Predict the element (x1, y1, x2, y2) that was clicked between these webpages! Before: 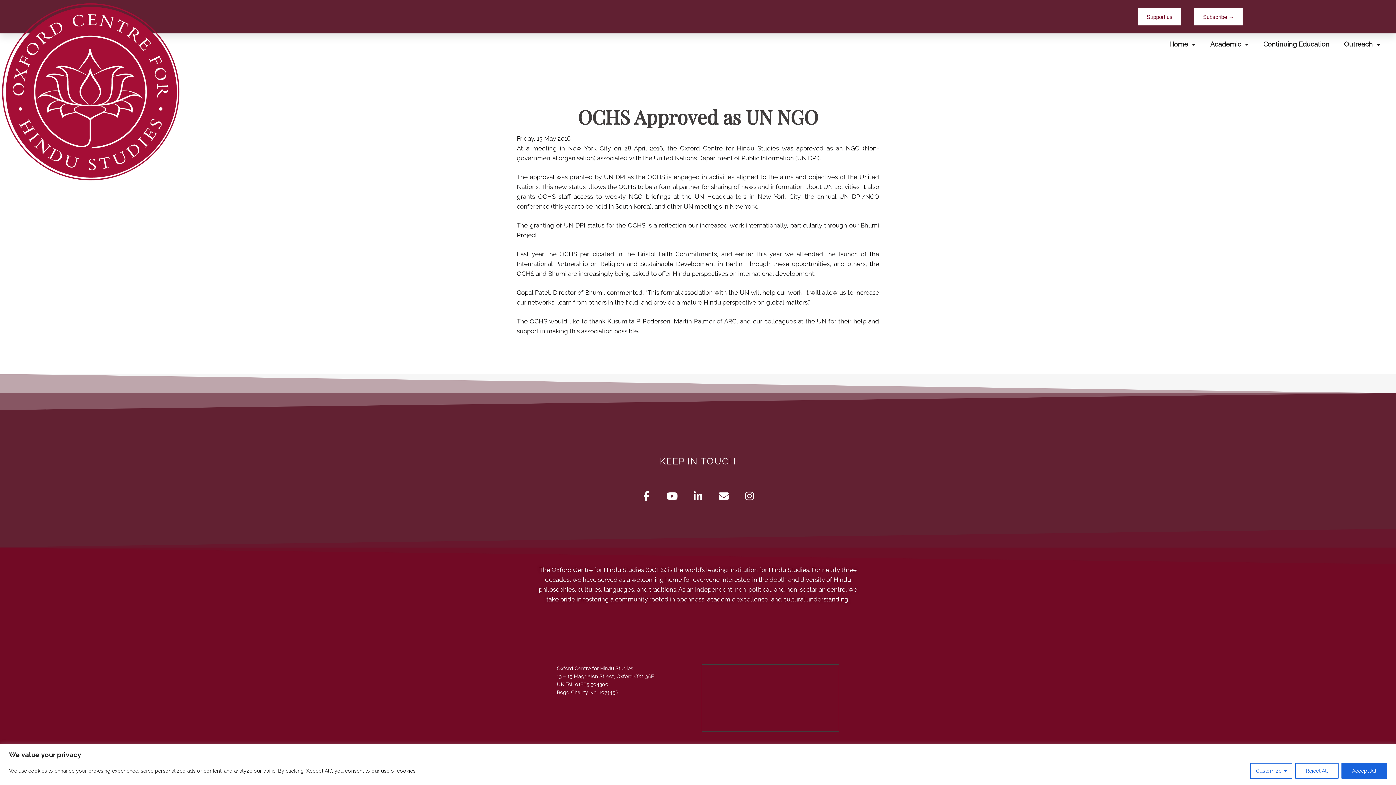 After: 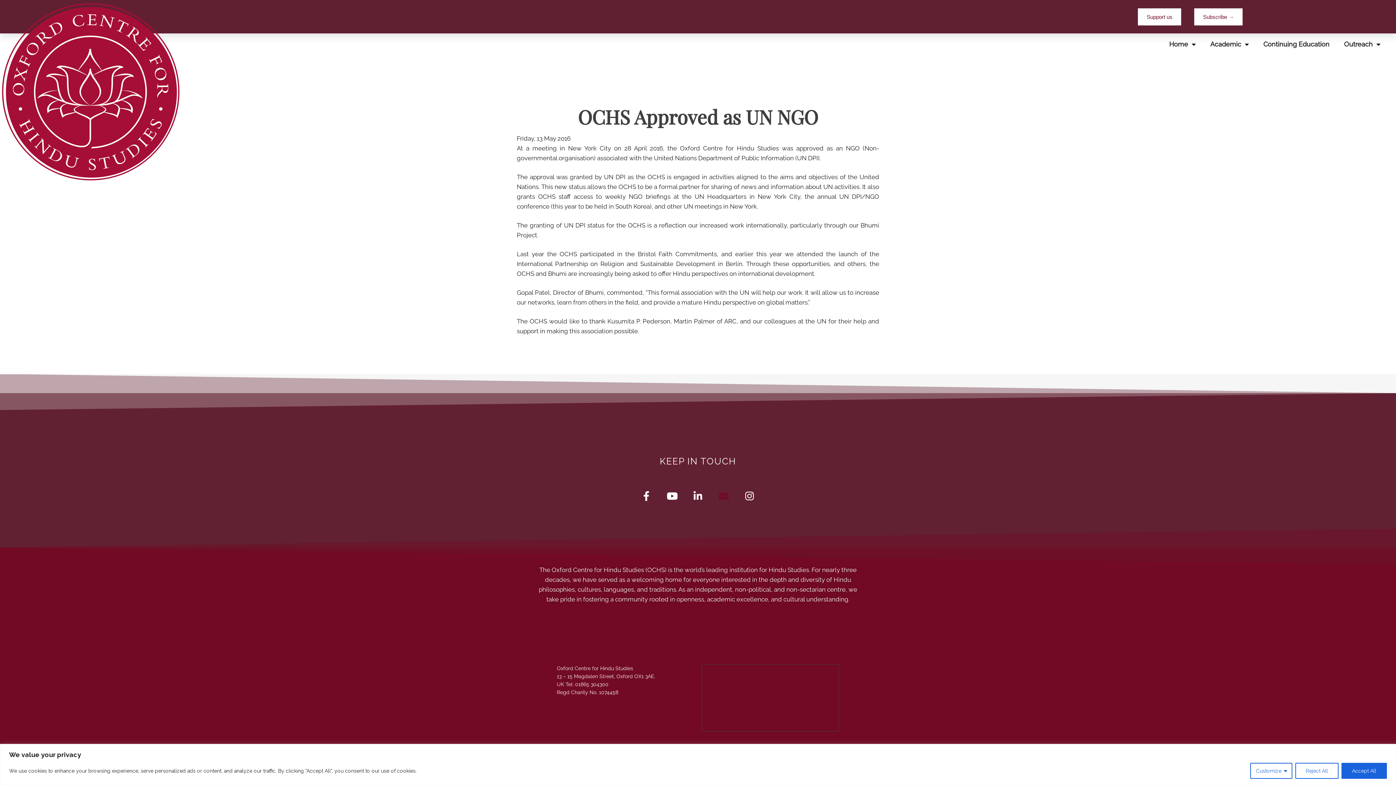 Action: bbox: (719, 491, 728, 501) label: Envelope